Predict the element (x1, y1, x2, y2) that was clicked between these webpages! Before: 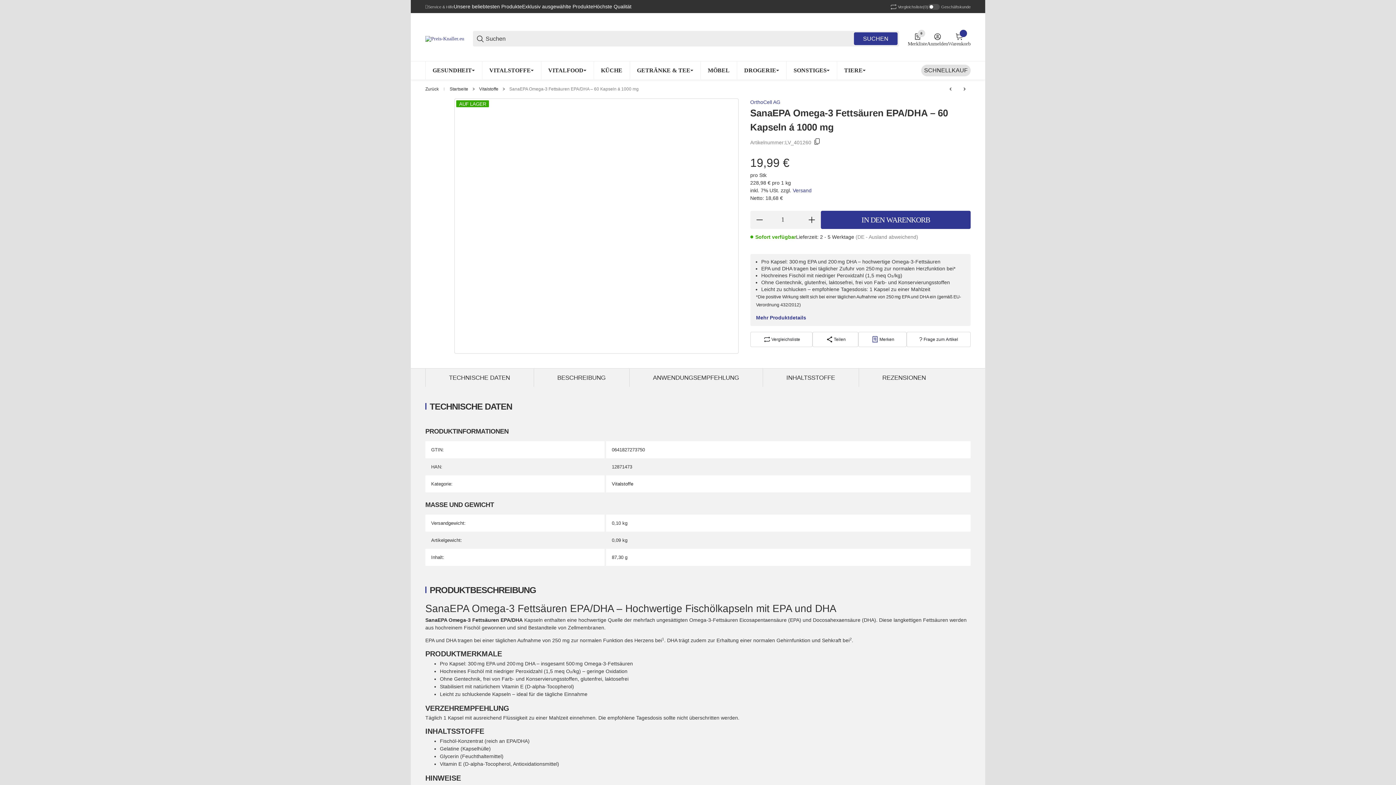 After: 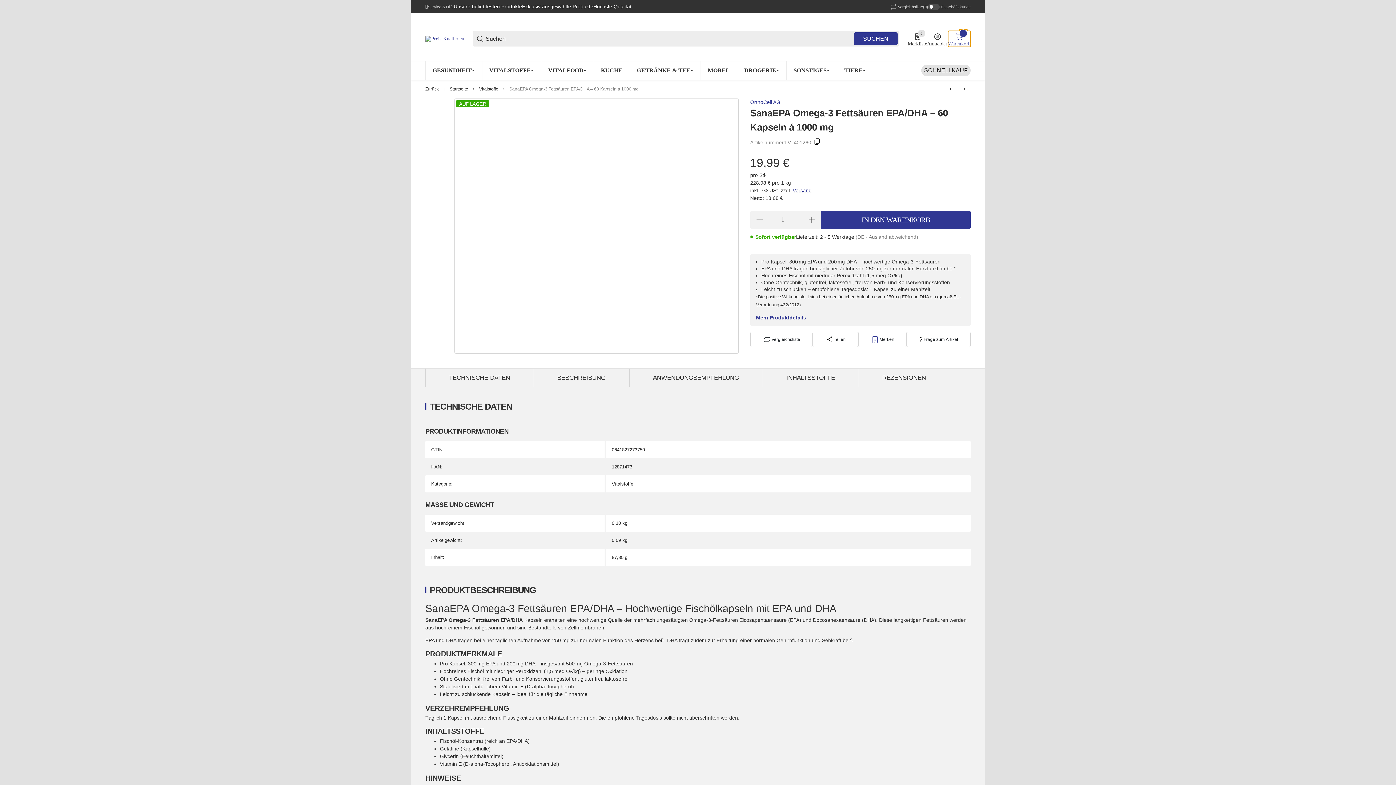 Action: bbox: (948, 30, 970, 46) label: 0 Warenkorb